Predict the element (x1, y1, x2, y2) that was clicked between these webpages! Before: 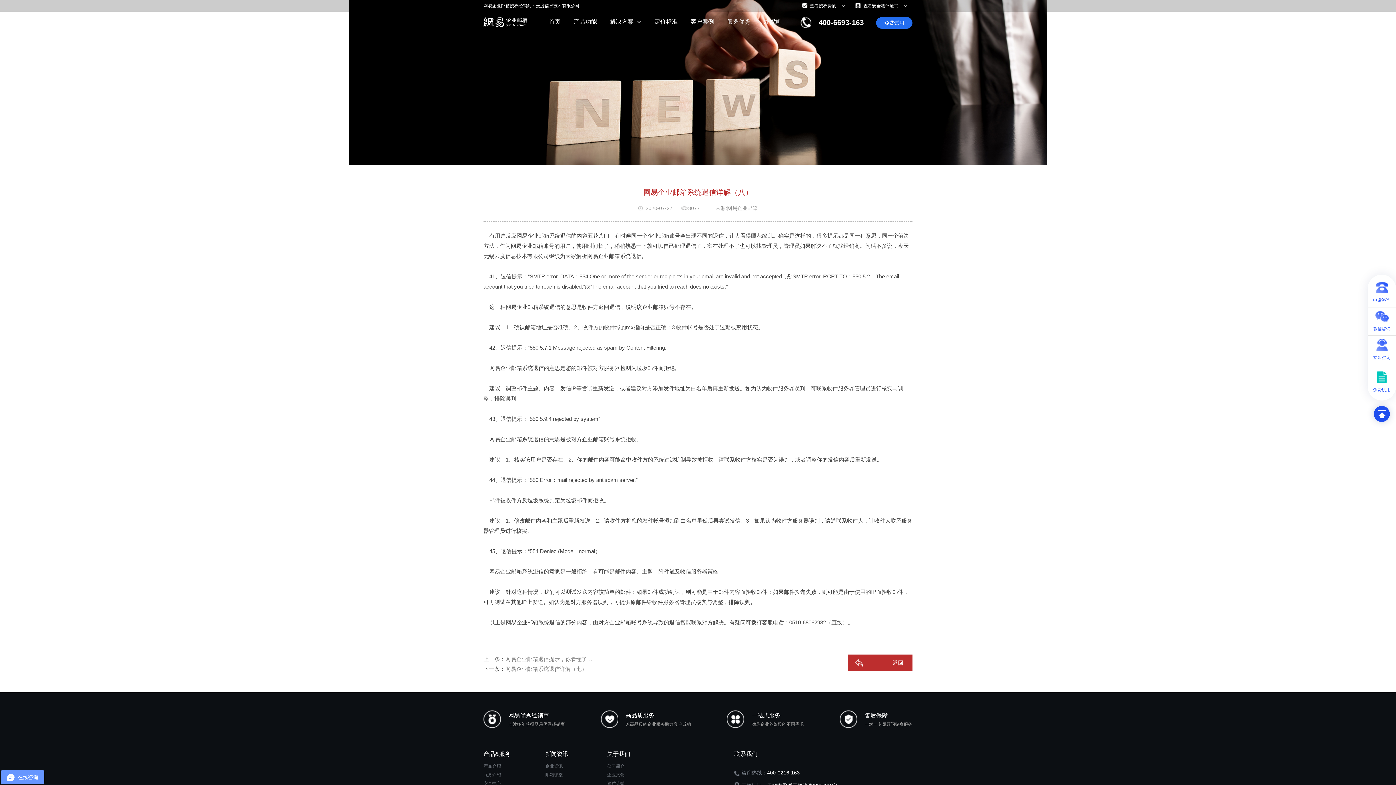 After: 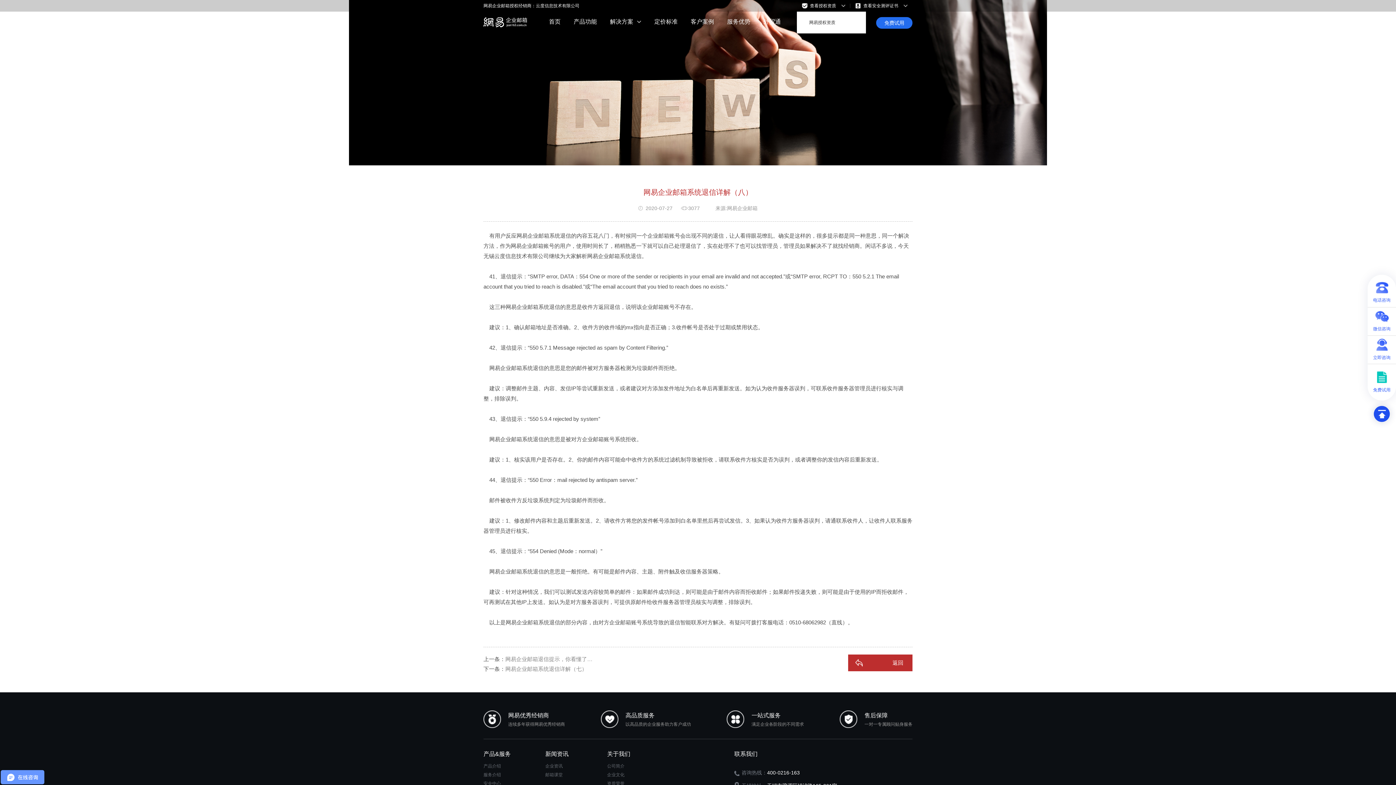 Action: label: 查看授权资质 bbox: (802, 3, 845, 8)